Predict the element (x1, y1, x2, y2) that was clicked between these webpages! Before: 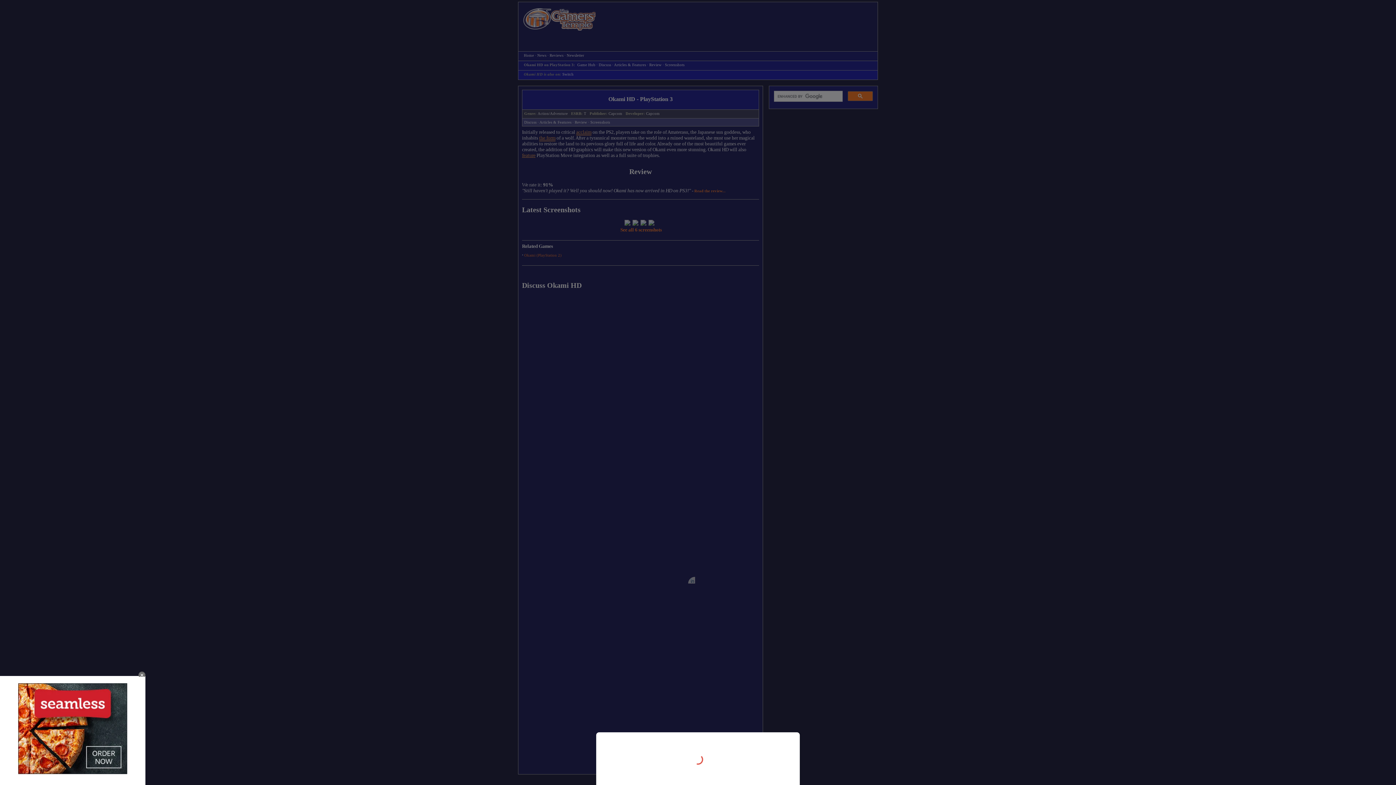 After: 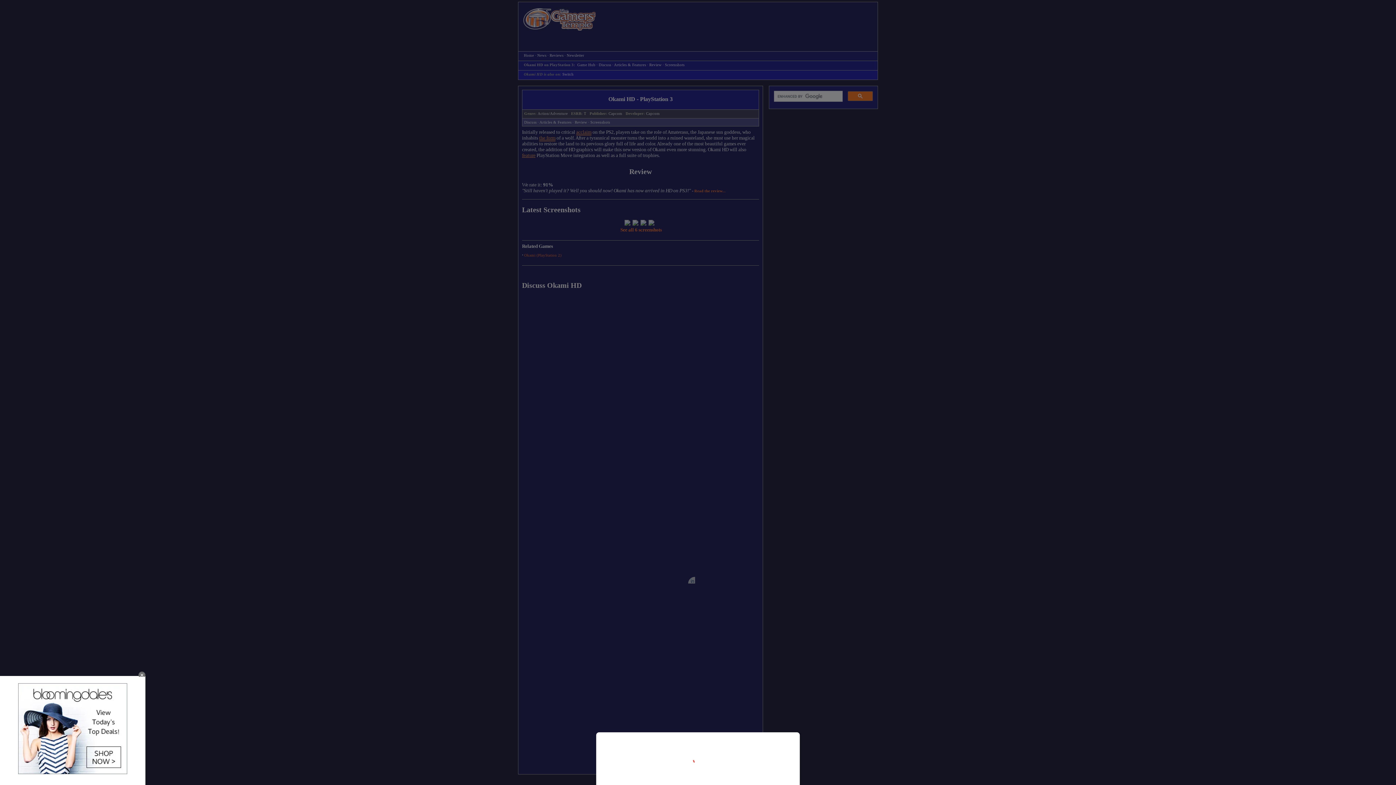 Action: bbox: (0, 0, 1396, 785)